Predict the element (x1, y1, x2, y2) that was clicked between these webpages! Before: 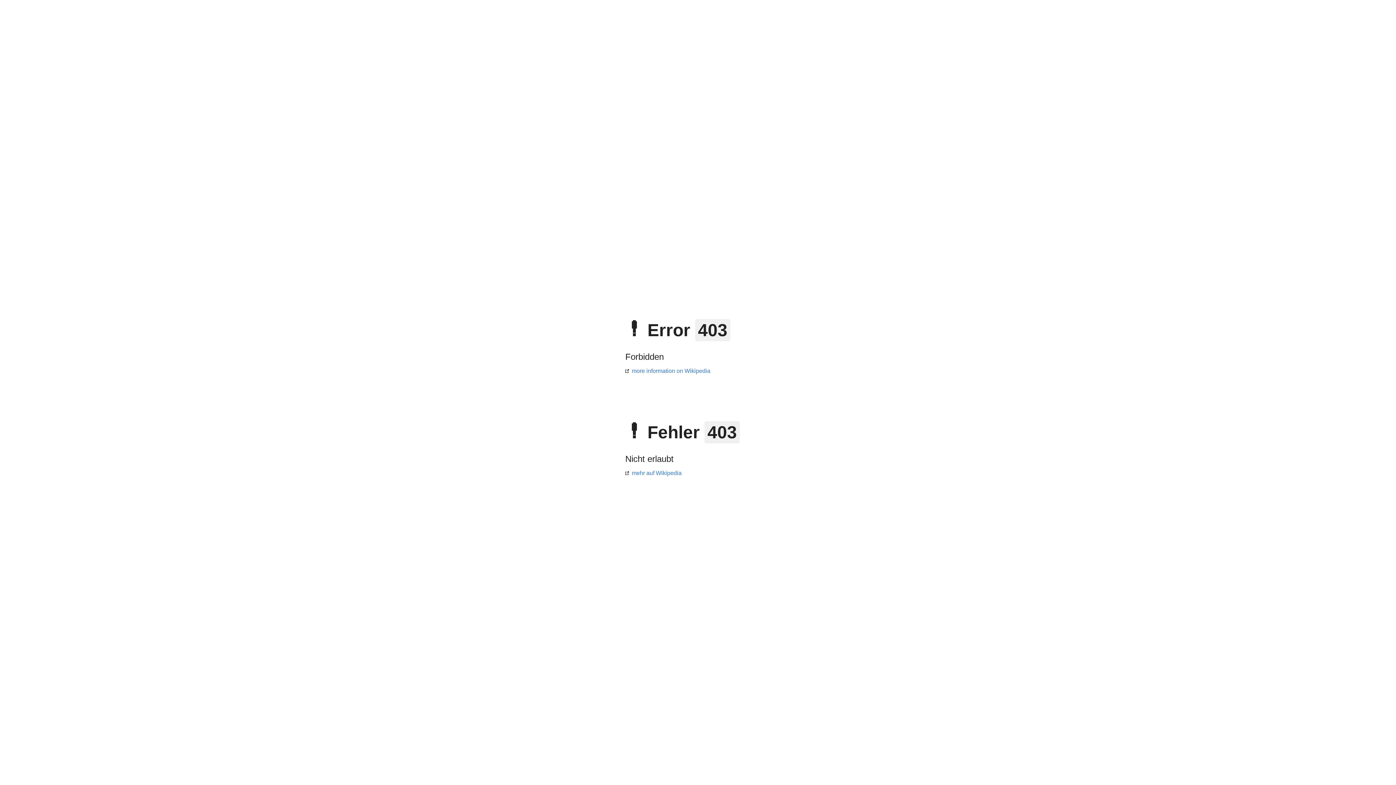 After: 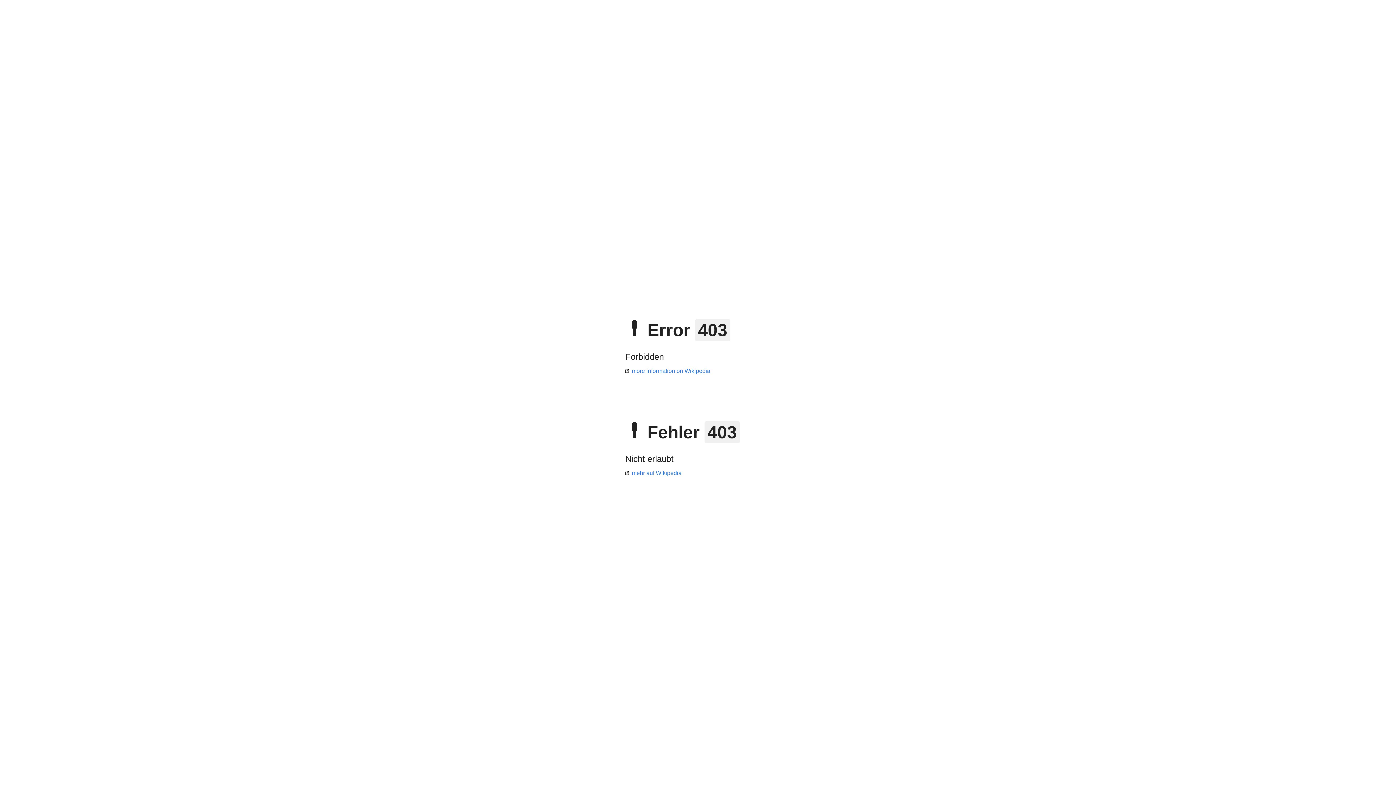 Action: bbox: (625, 368, 710, 374) label: more information on Wikipedia